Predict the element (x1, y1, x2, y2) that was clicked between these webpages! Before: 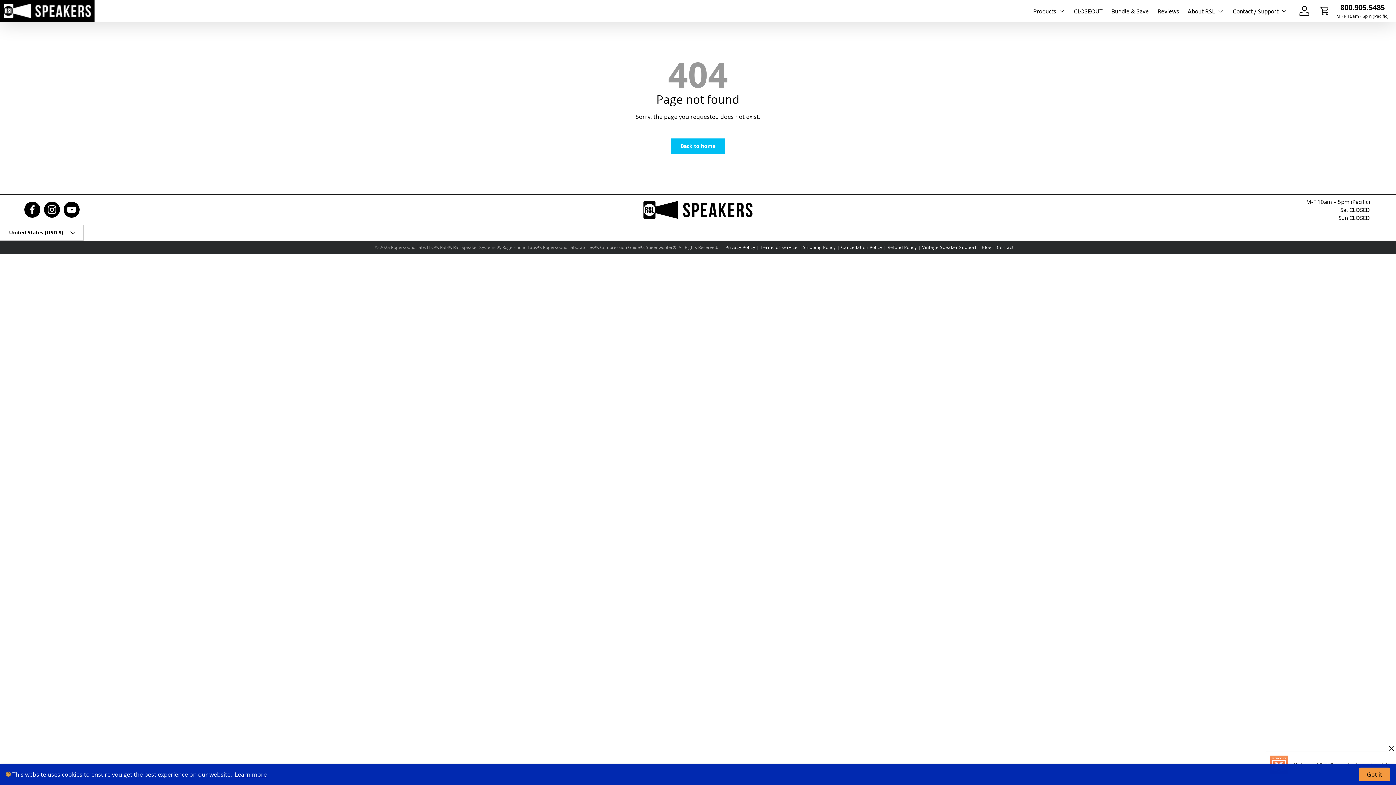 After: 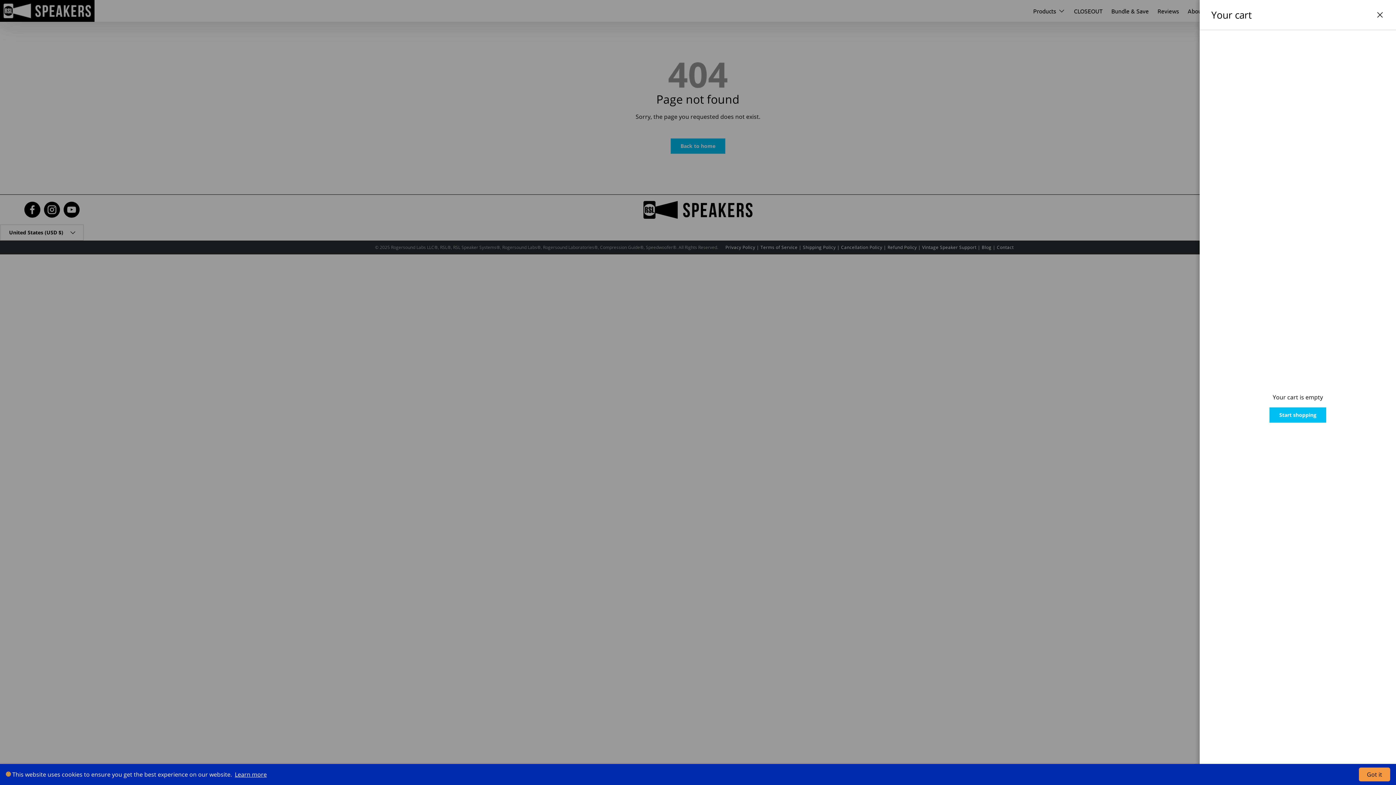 Action: label: Cart bbox: (1317, 2, 1333, 18)